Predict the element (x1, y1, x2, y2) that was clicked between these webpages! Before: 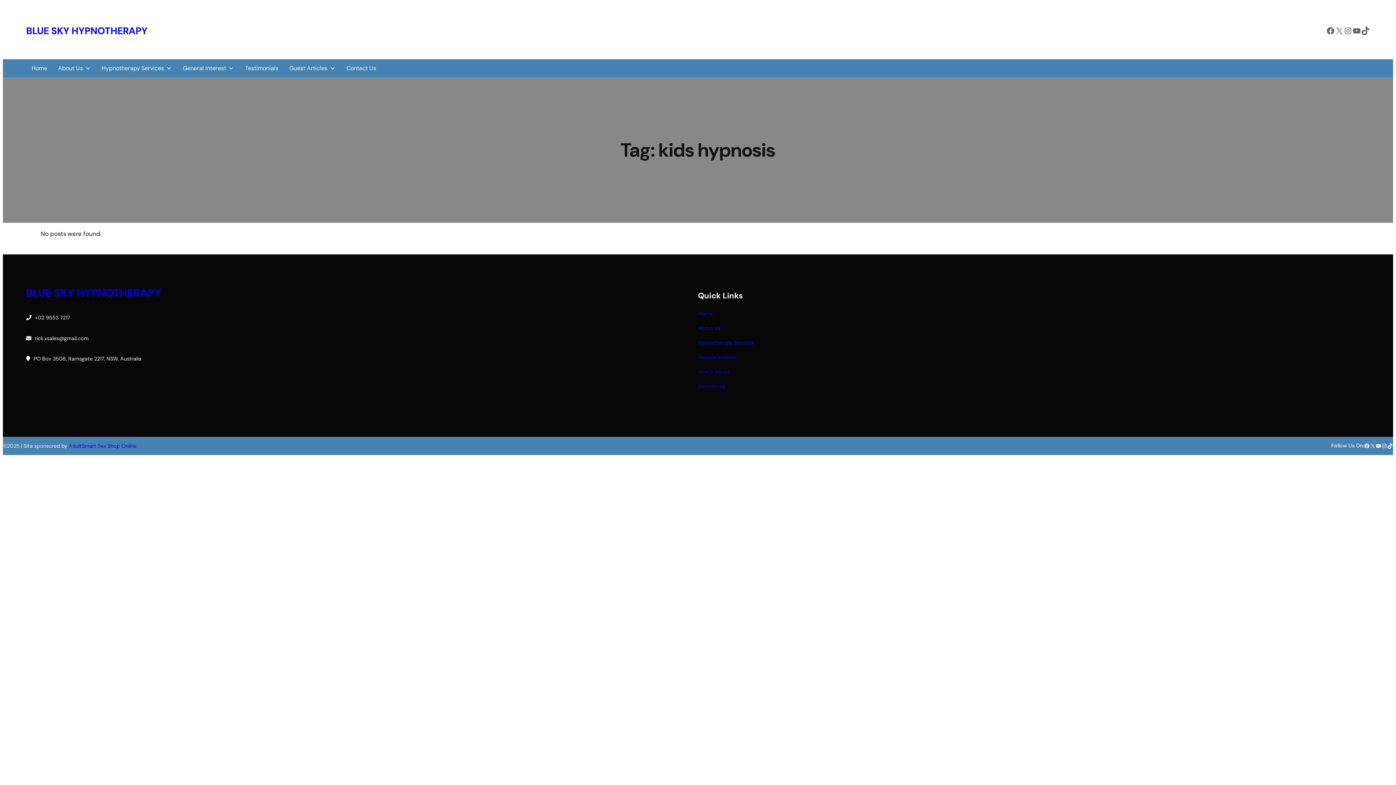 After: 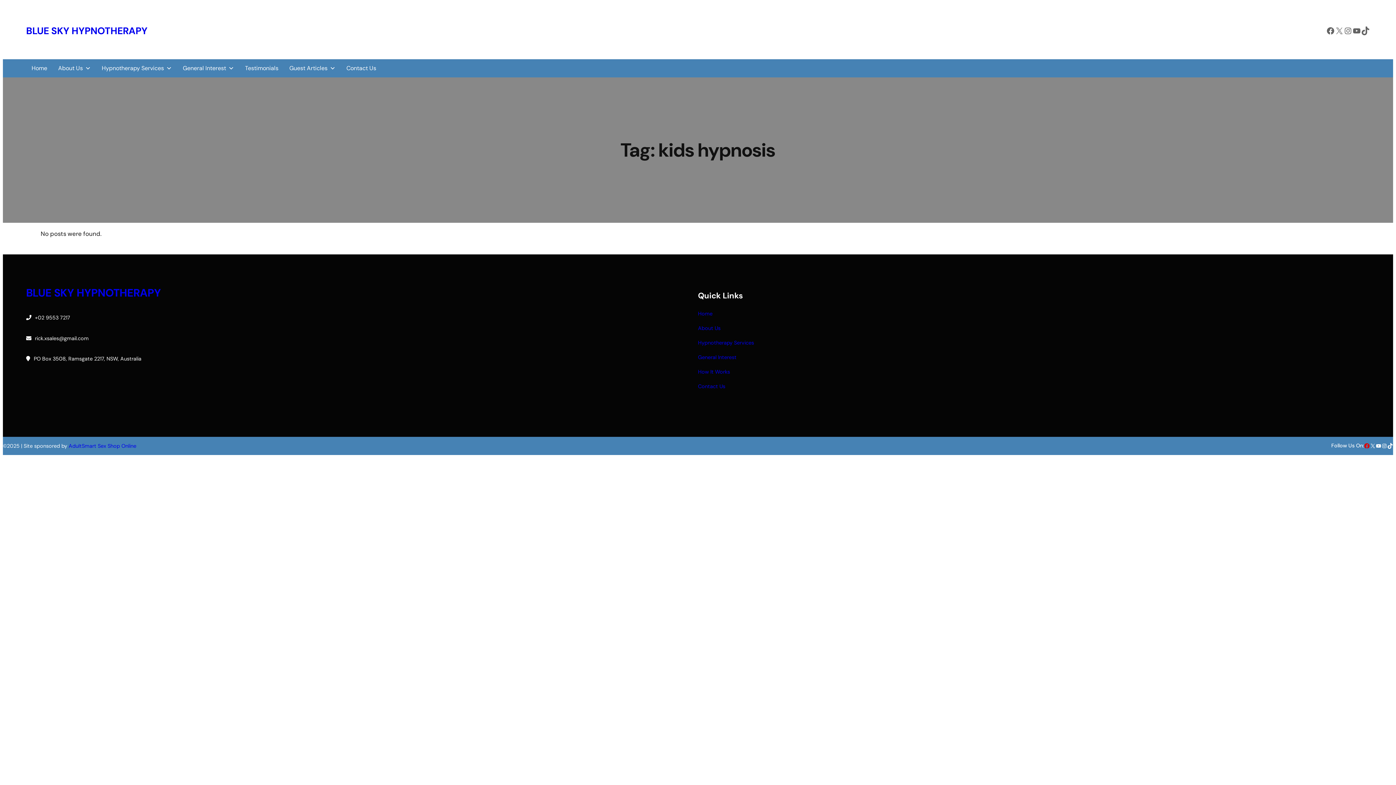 Action: label: Facebook bbox: (1364, 443, 1370, 449)